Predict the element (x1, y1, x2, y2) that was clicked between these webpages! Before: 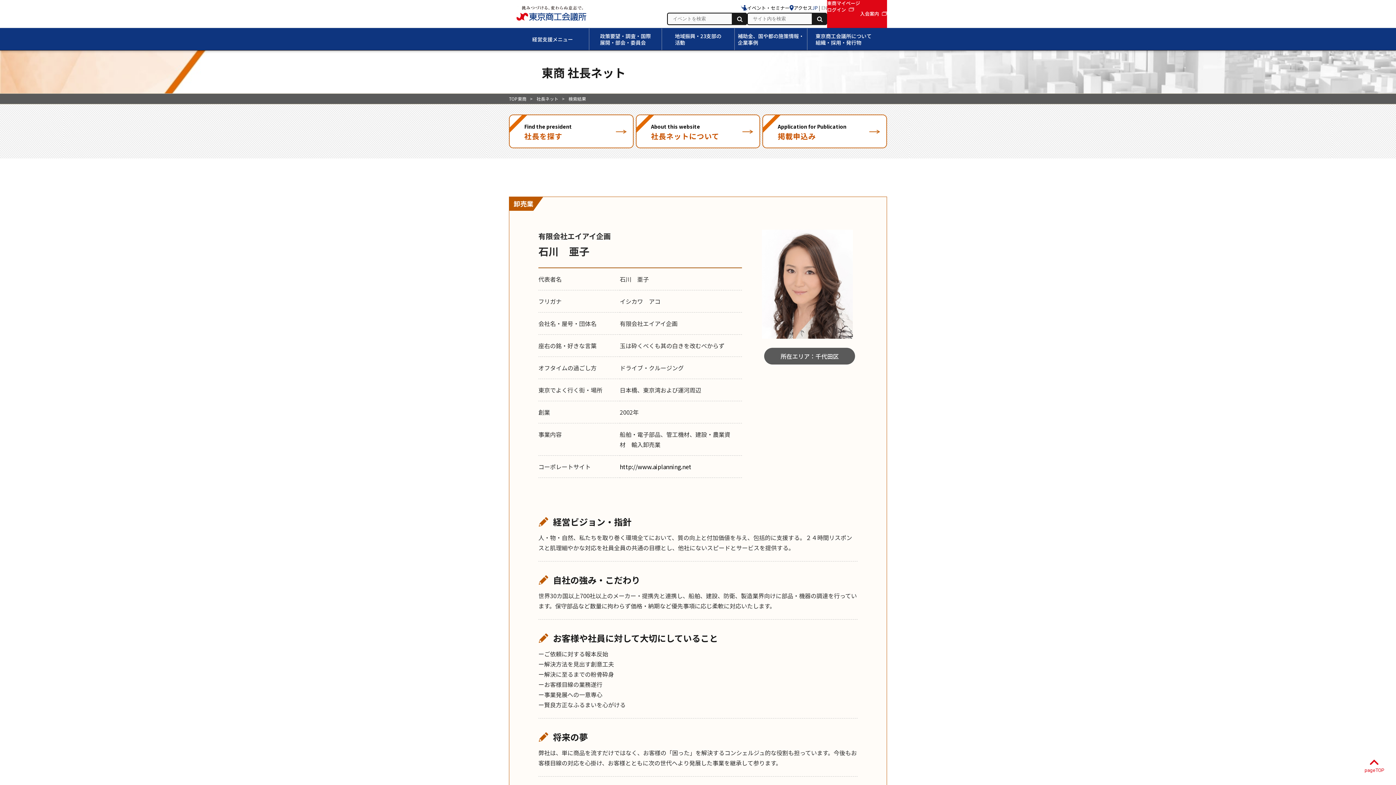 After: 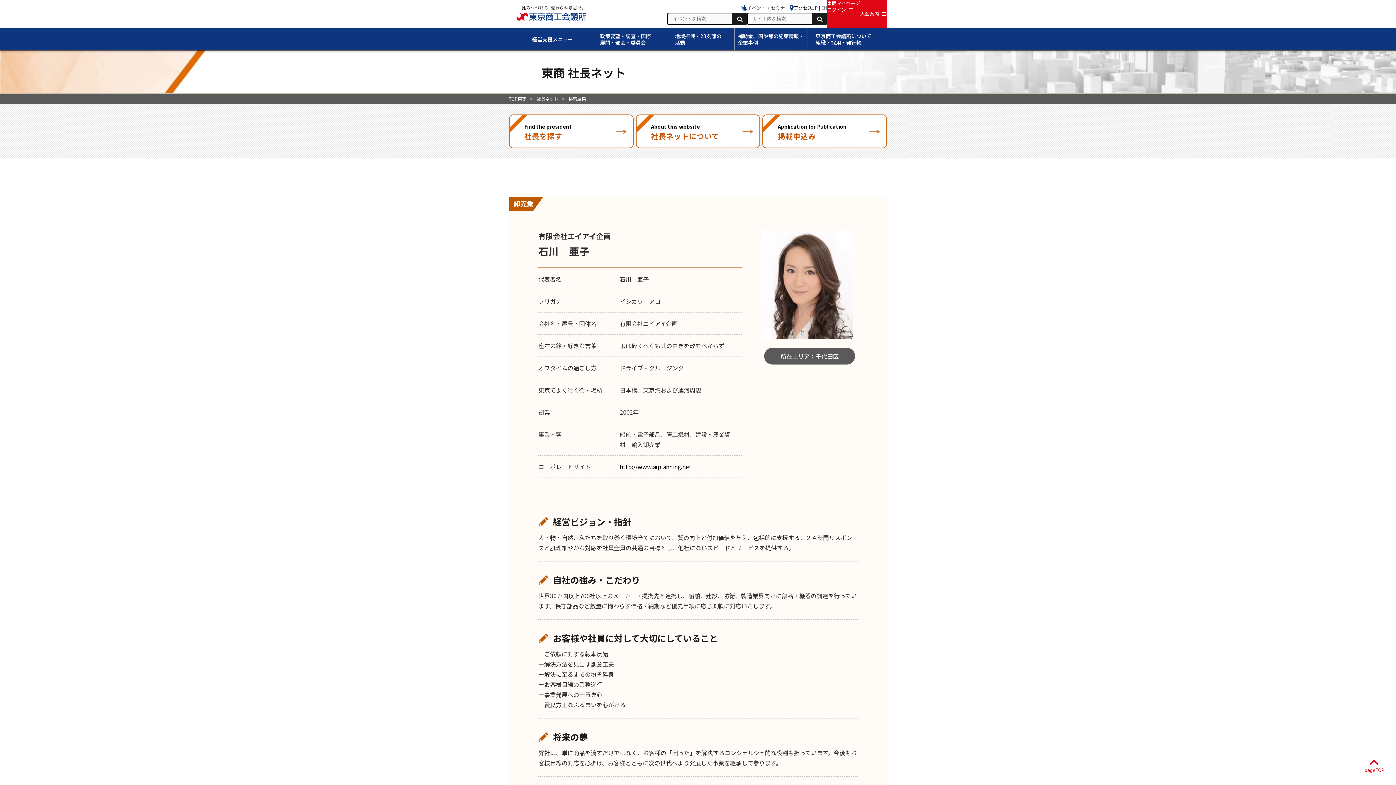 Action: label: イベント・セミナー bbox: (747, 3, 789, 12)